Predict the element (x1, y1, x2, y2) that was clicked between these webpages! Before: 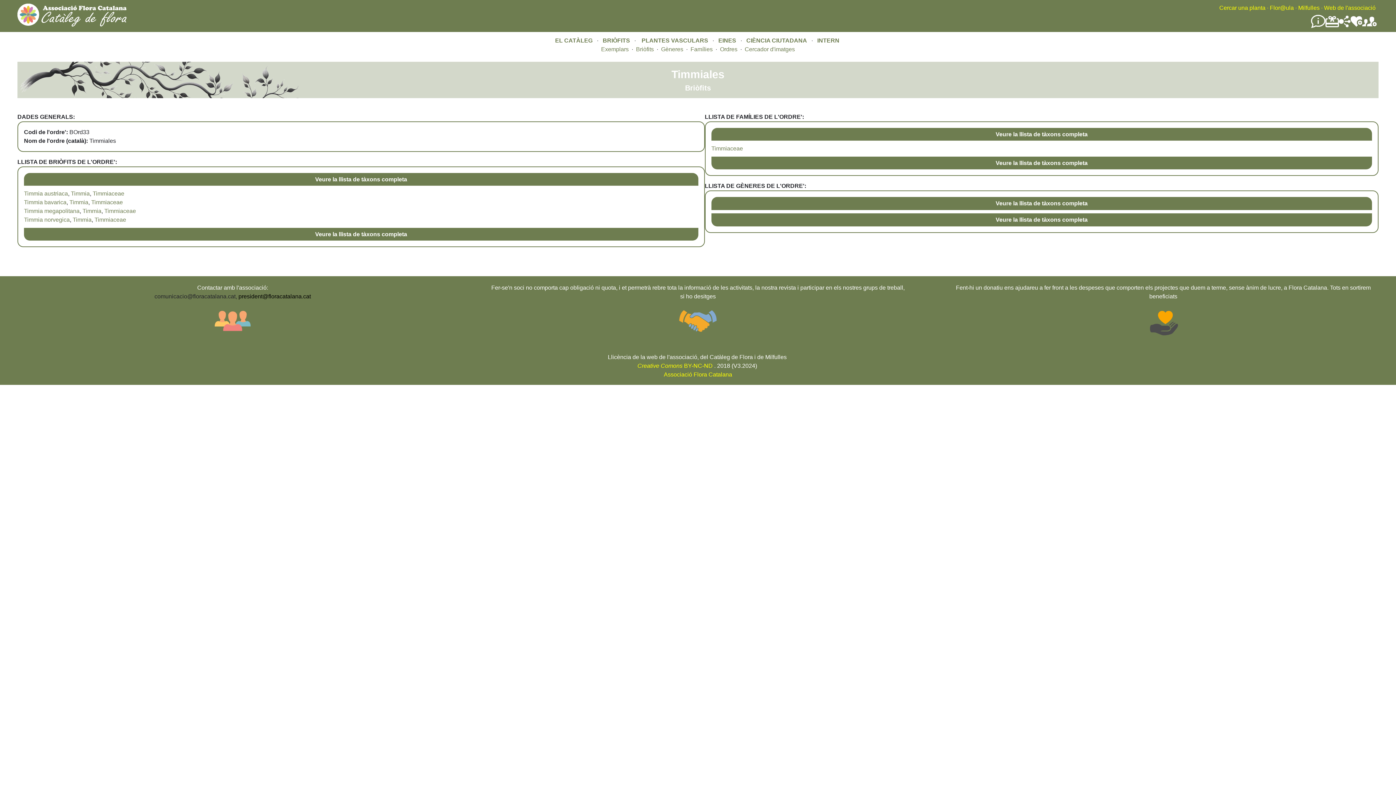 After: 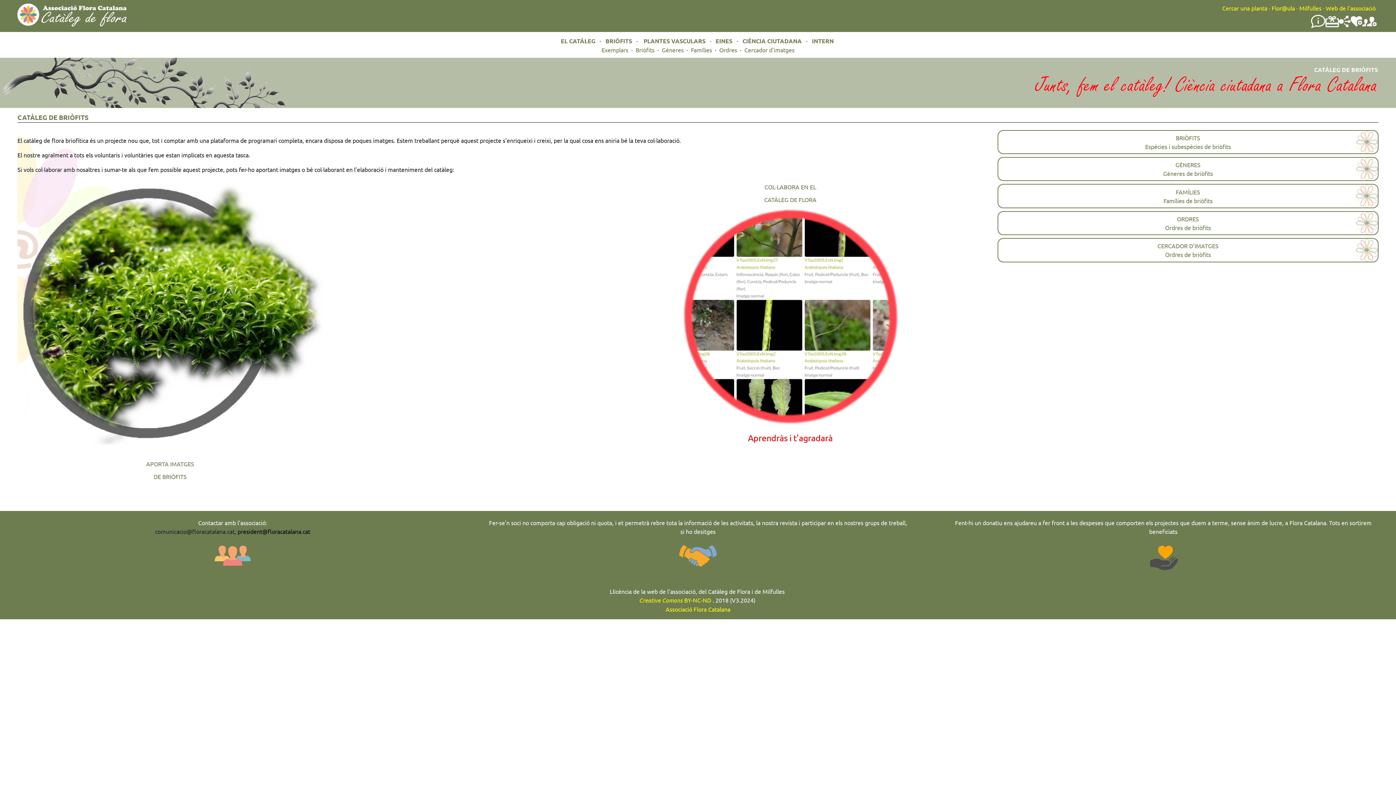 Action: bbox: (602, 37, 631, 43) label: BRIÒFITS 